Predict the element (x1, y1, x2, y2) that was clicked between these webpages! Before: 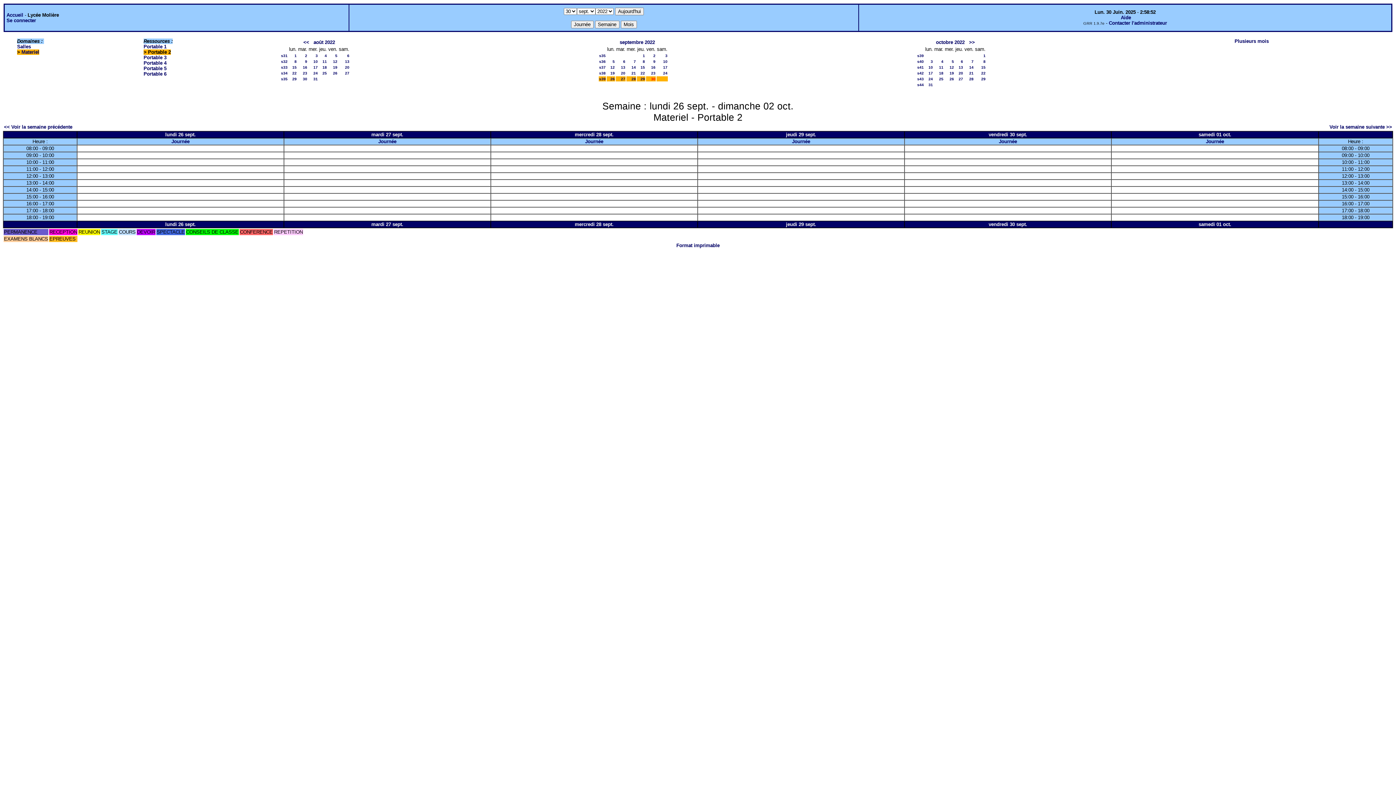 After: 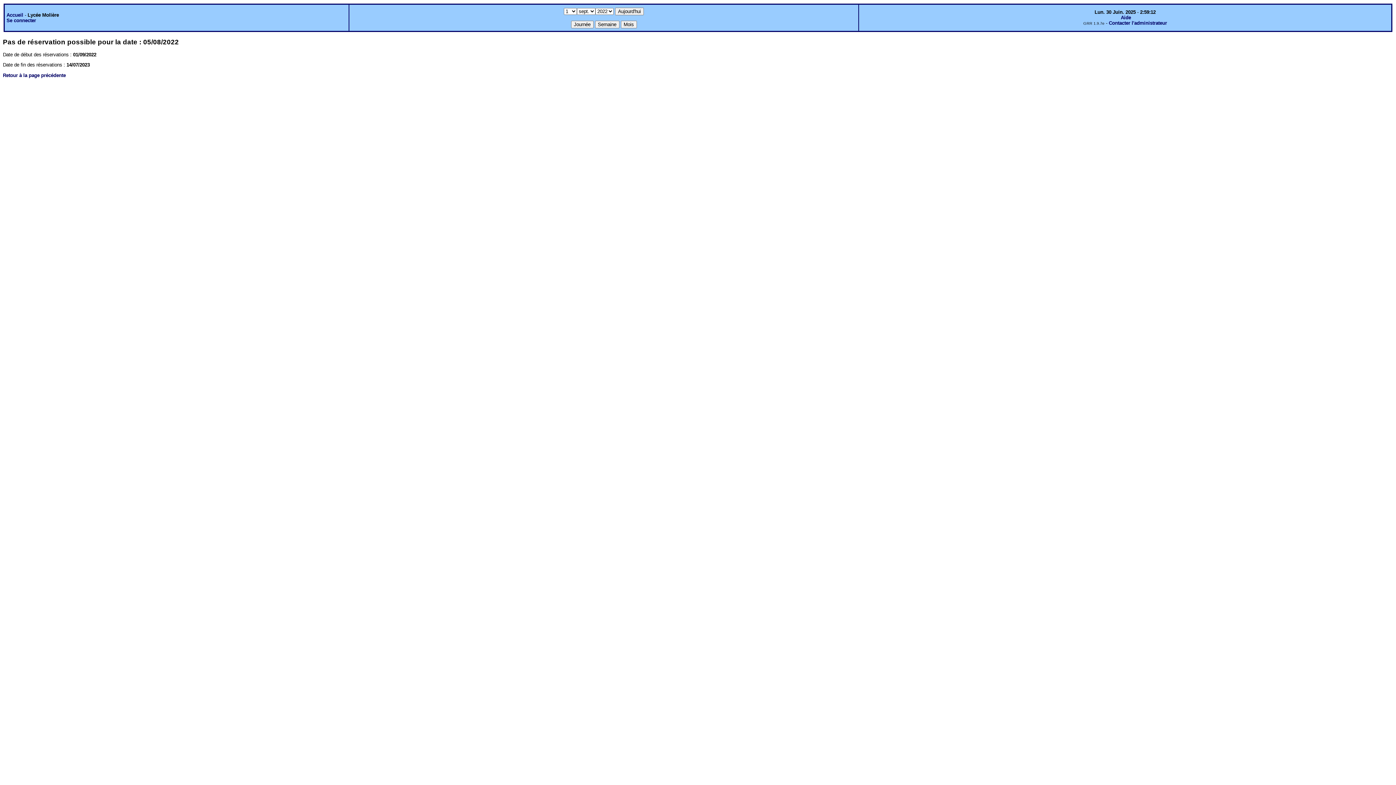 Action: bbox: (335, 53, 337, 57) label: 5